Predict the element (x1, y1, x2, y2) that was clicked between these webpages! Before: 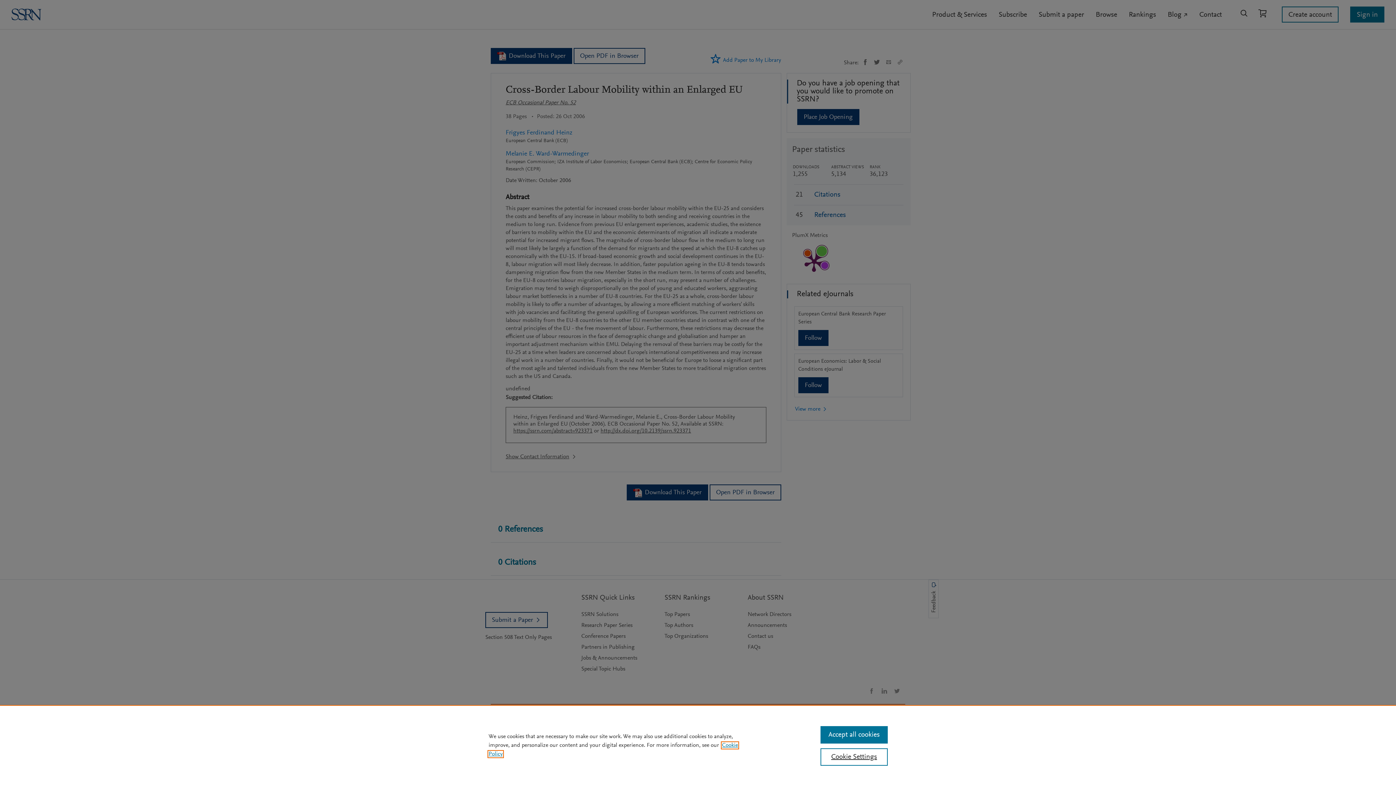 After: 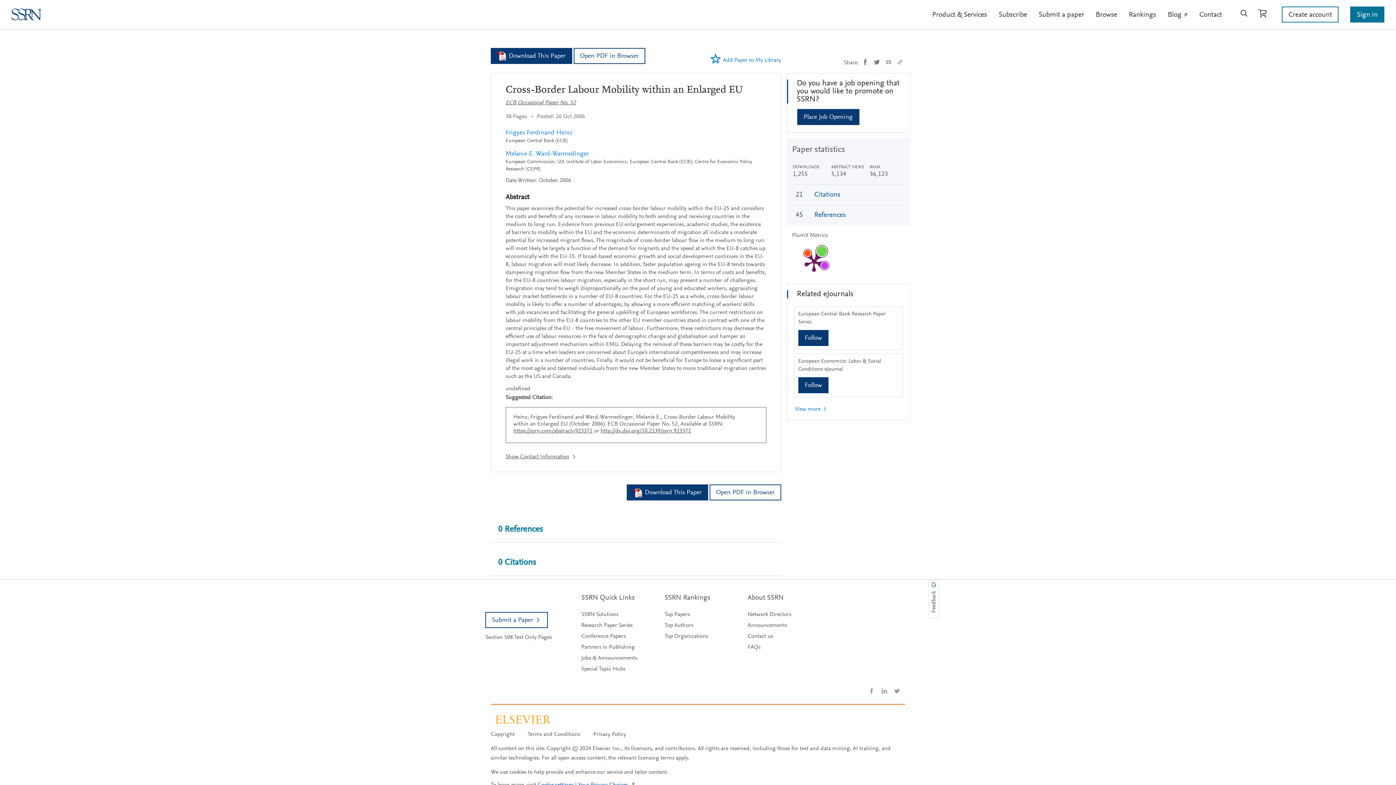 Action: label: Accept all cookies bbox: (820, 726, 887, 744)